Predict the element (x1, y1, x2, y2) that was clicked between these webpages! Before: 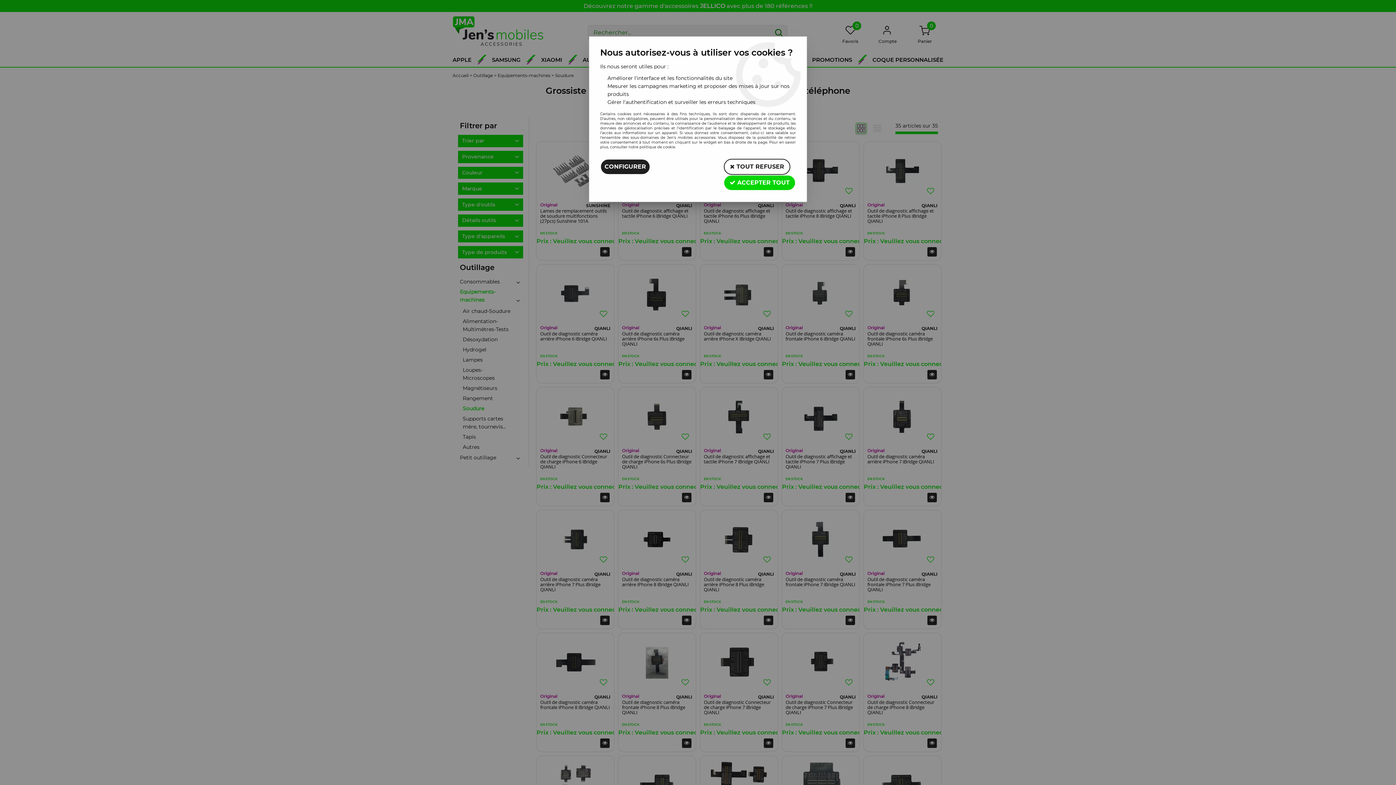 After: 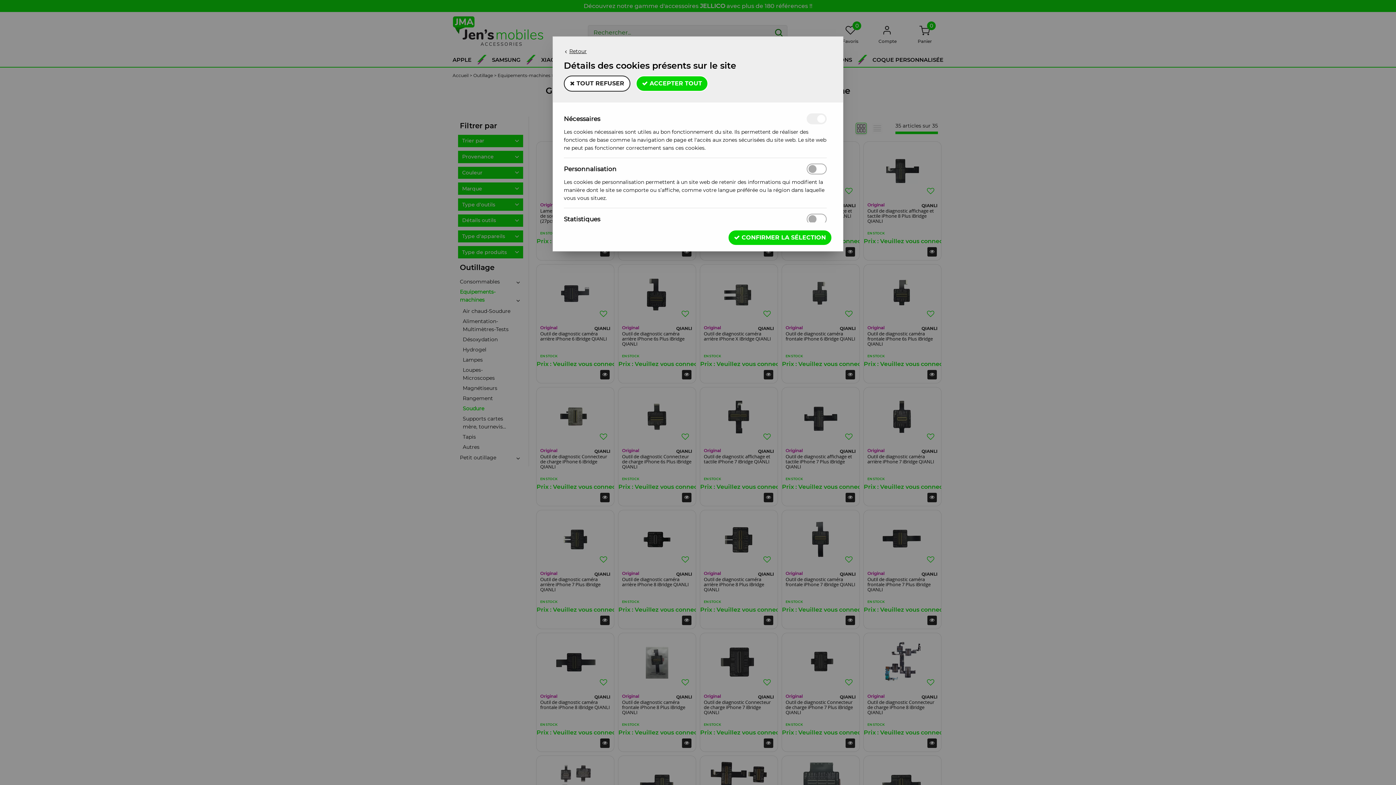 Action: label: CONFIGURER bbox: (600, 158, 650, 174)